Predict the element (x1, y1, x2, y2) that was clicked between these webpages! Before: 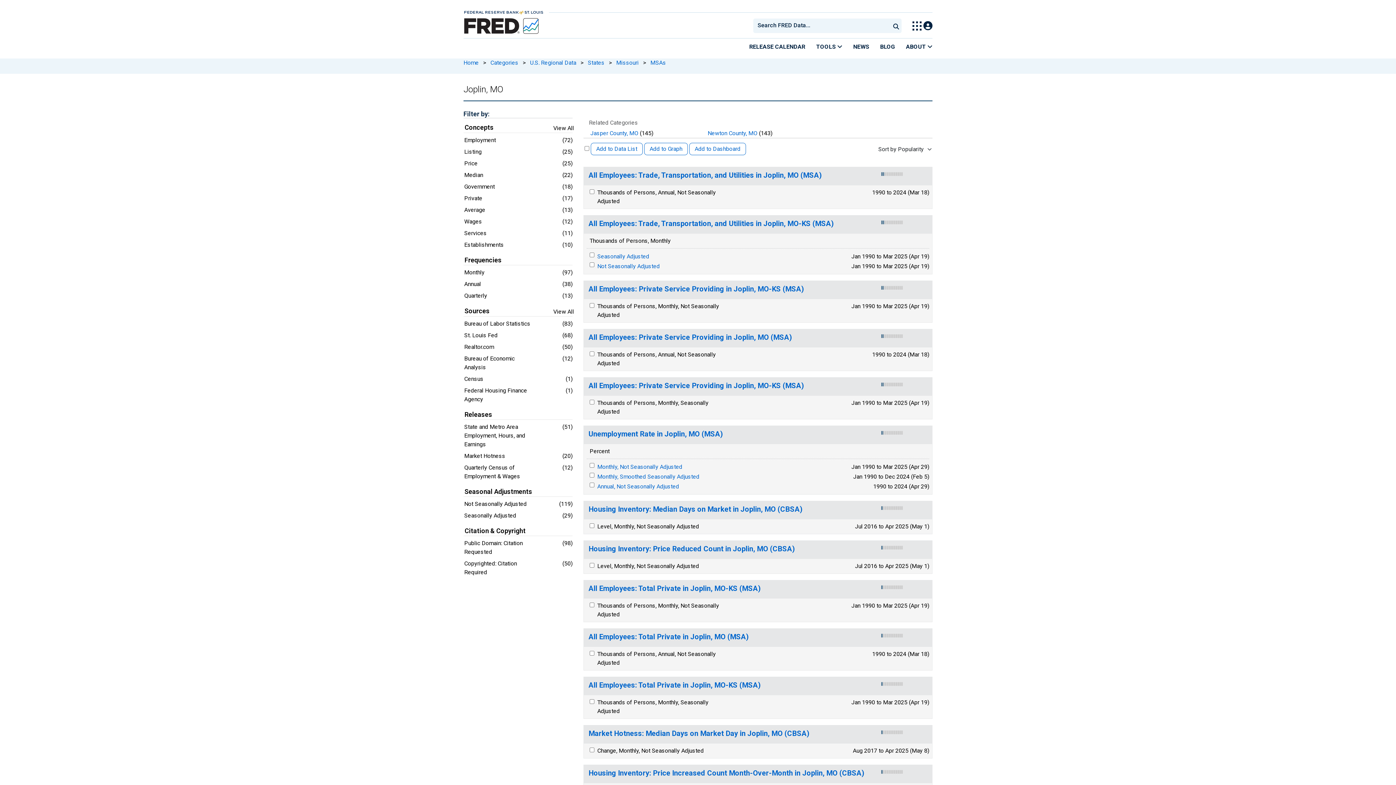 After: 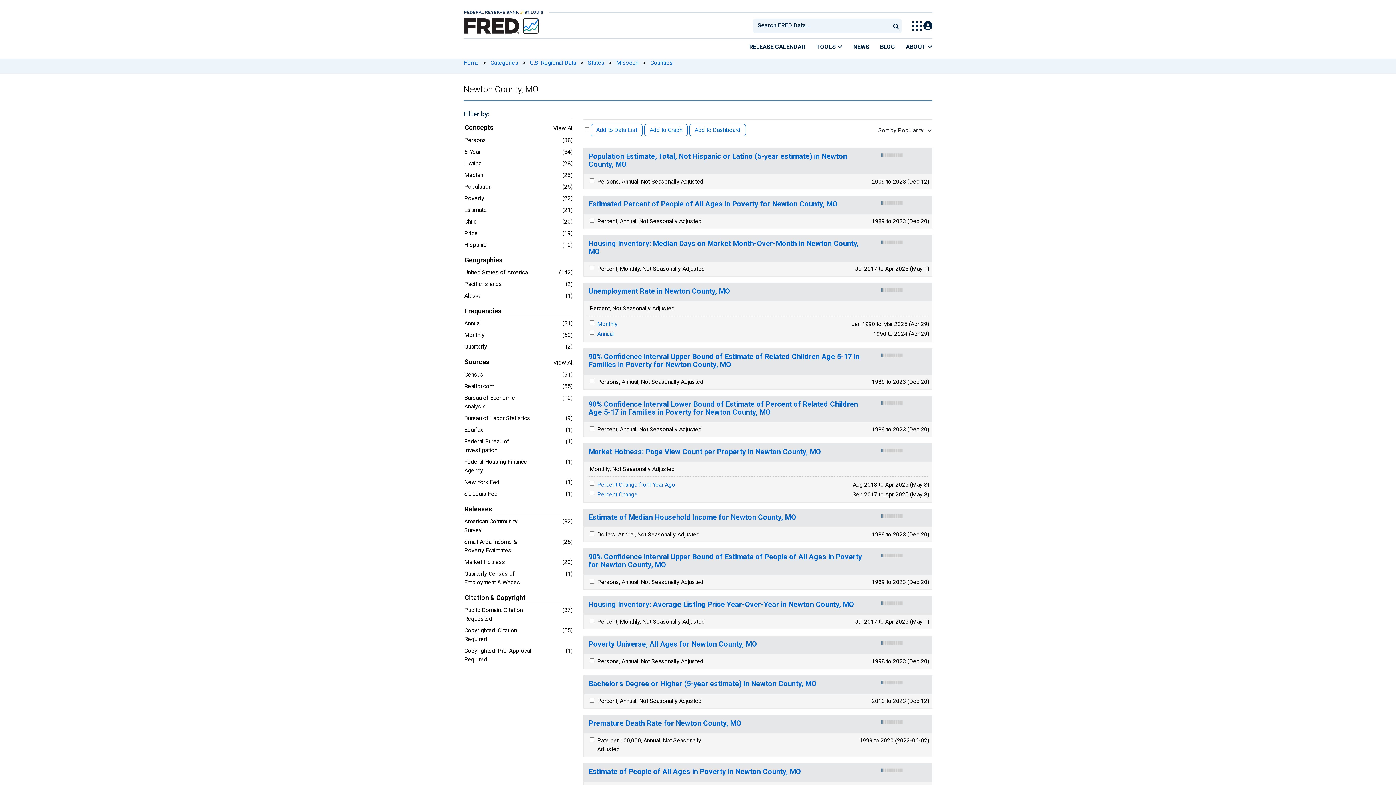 Action: bbox: (707, 129, 757, 136) label: Newton County, MO